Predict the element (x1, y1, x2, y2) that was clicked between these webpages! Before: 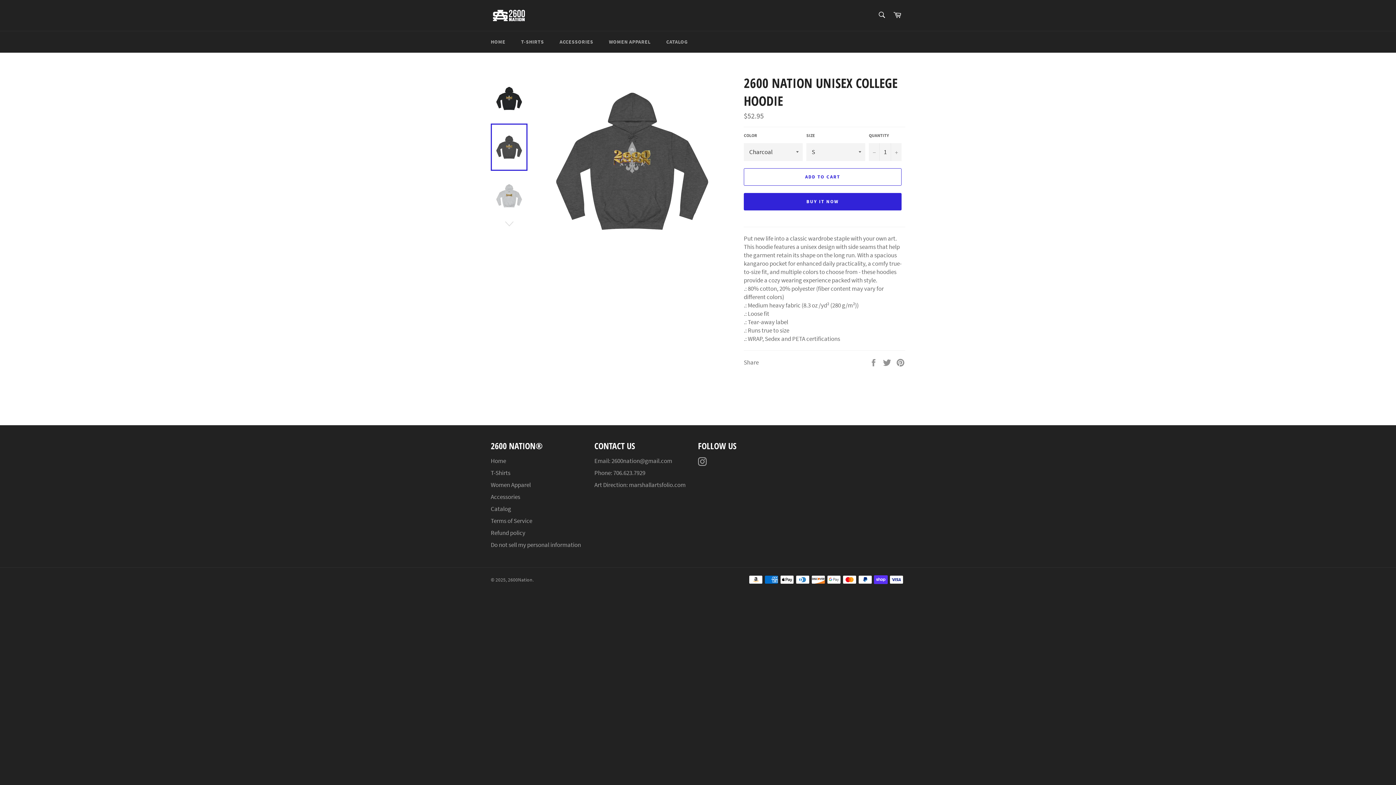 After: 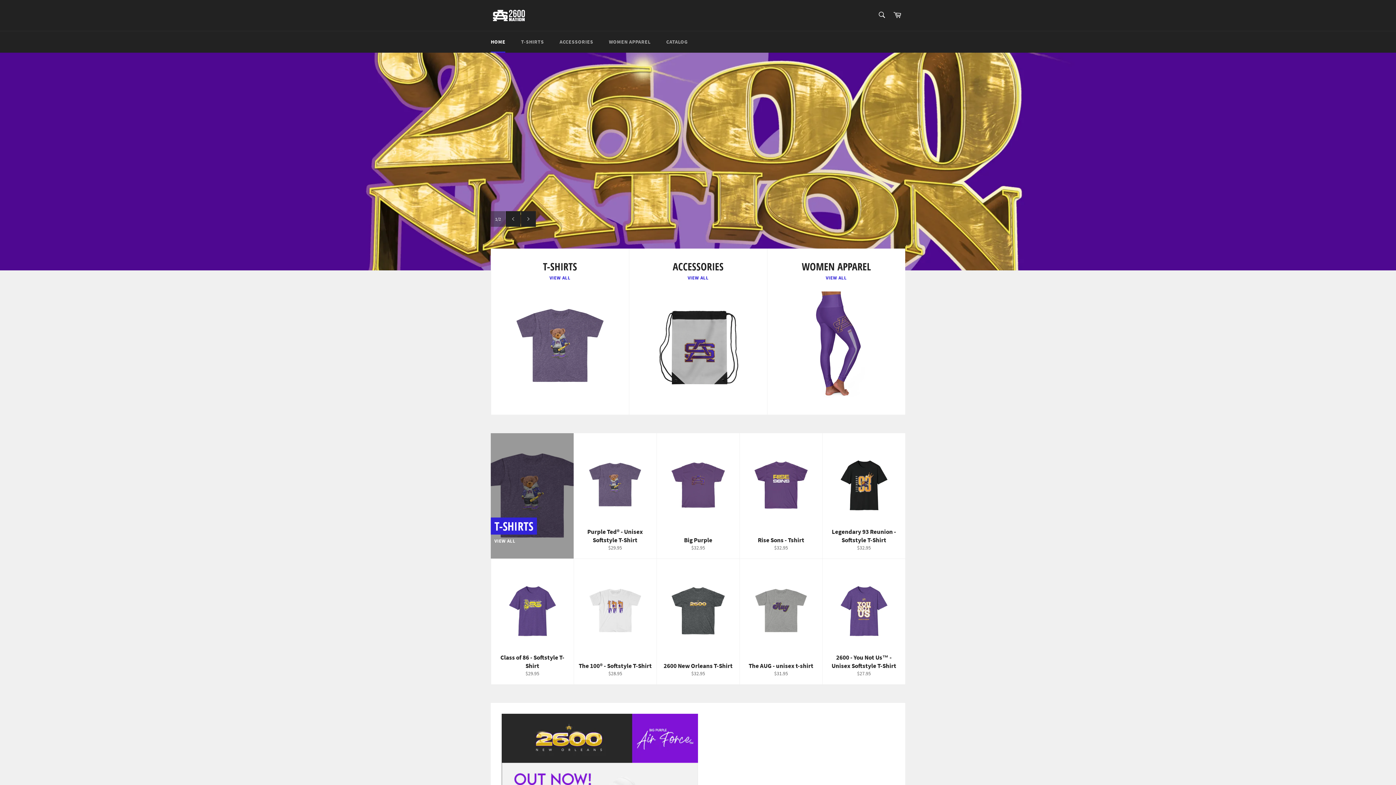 Action: label: 2600Nation bbox: (508, 577, 532, 583)